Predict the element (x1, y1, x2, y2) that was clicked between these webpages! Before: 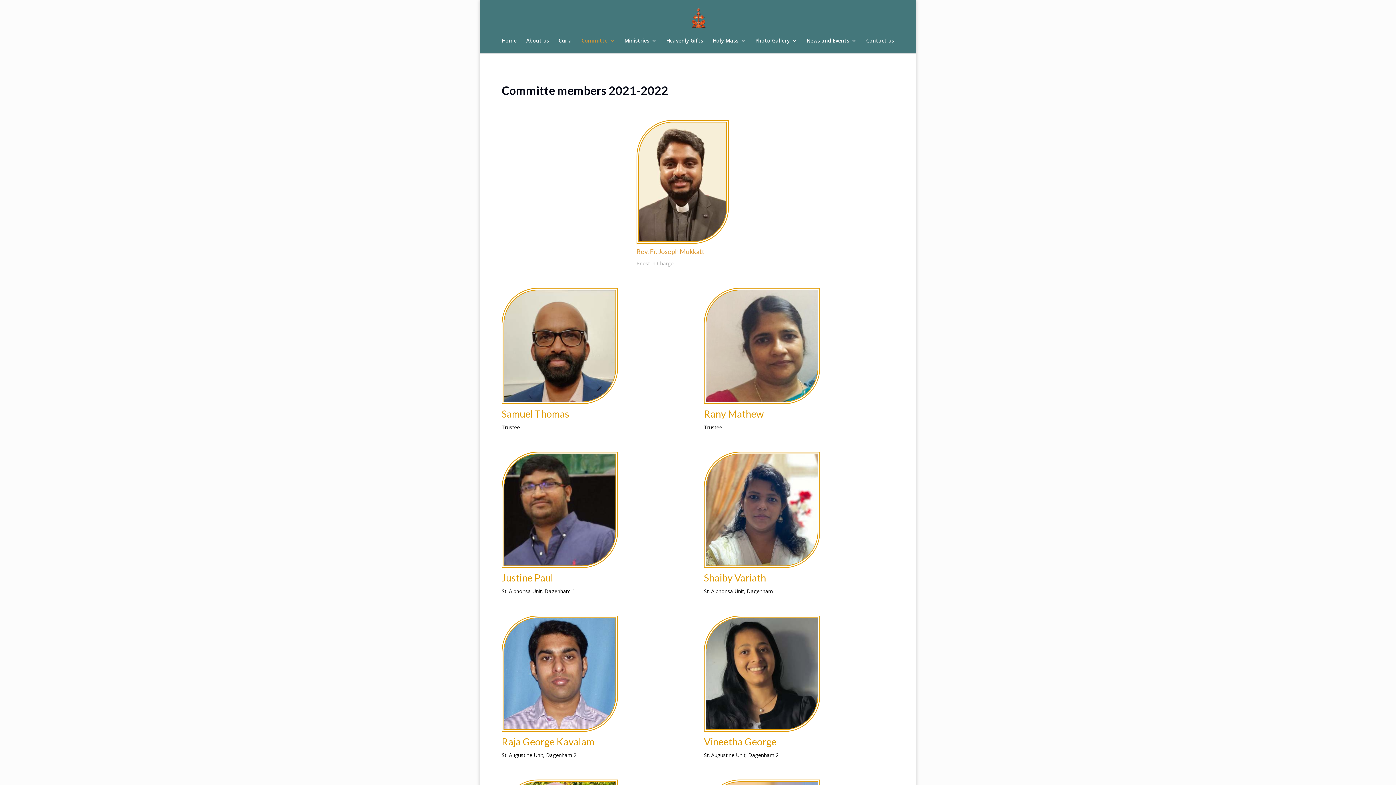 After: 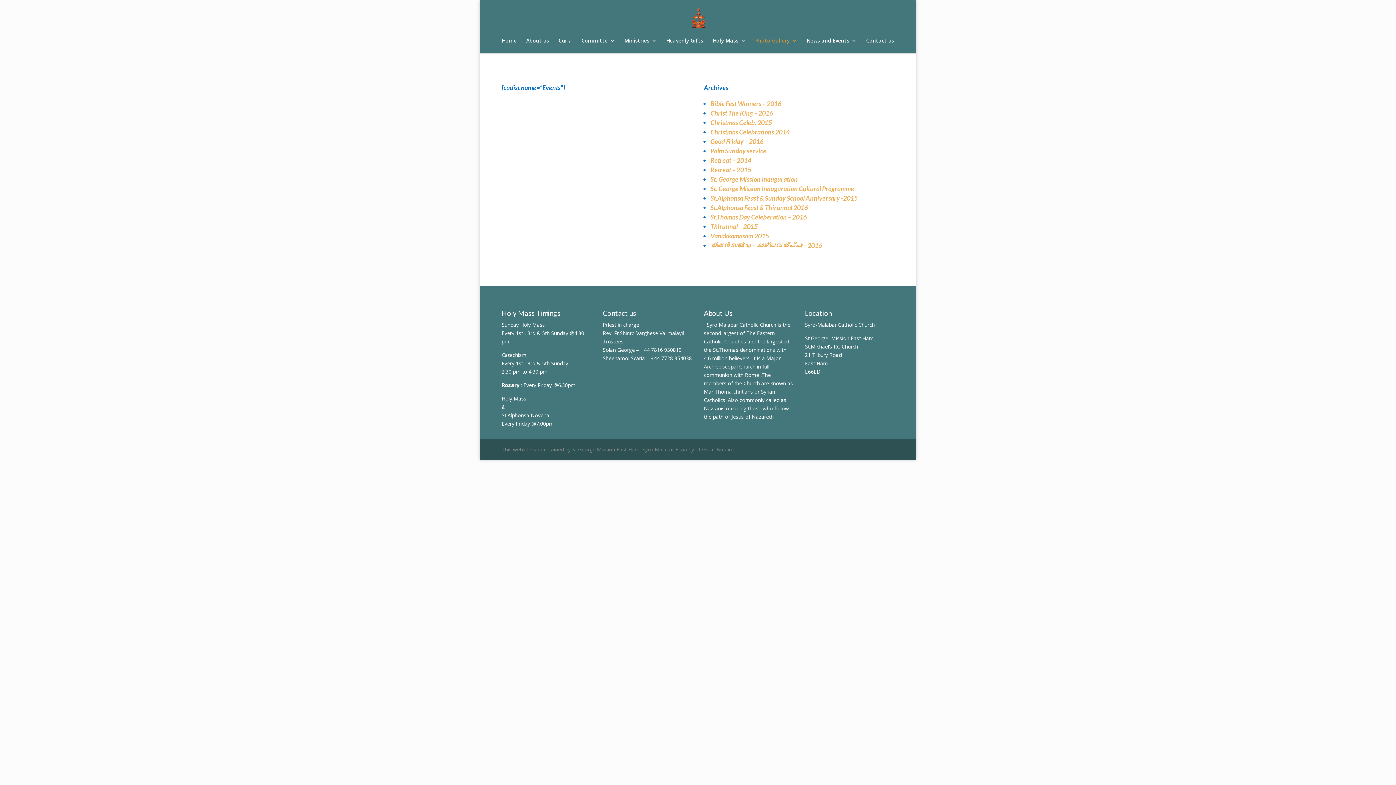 Action: label: Photo Gallery bbox: (755, 38, 797, 53)